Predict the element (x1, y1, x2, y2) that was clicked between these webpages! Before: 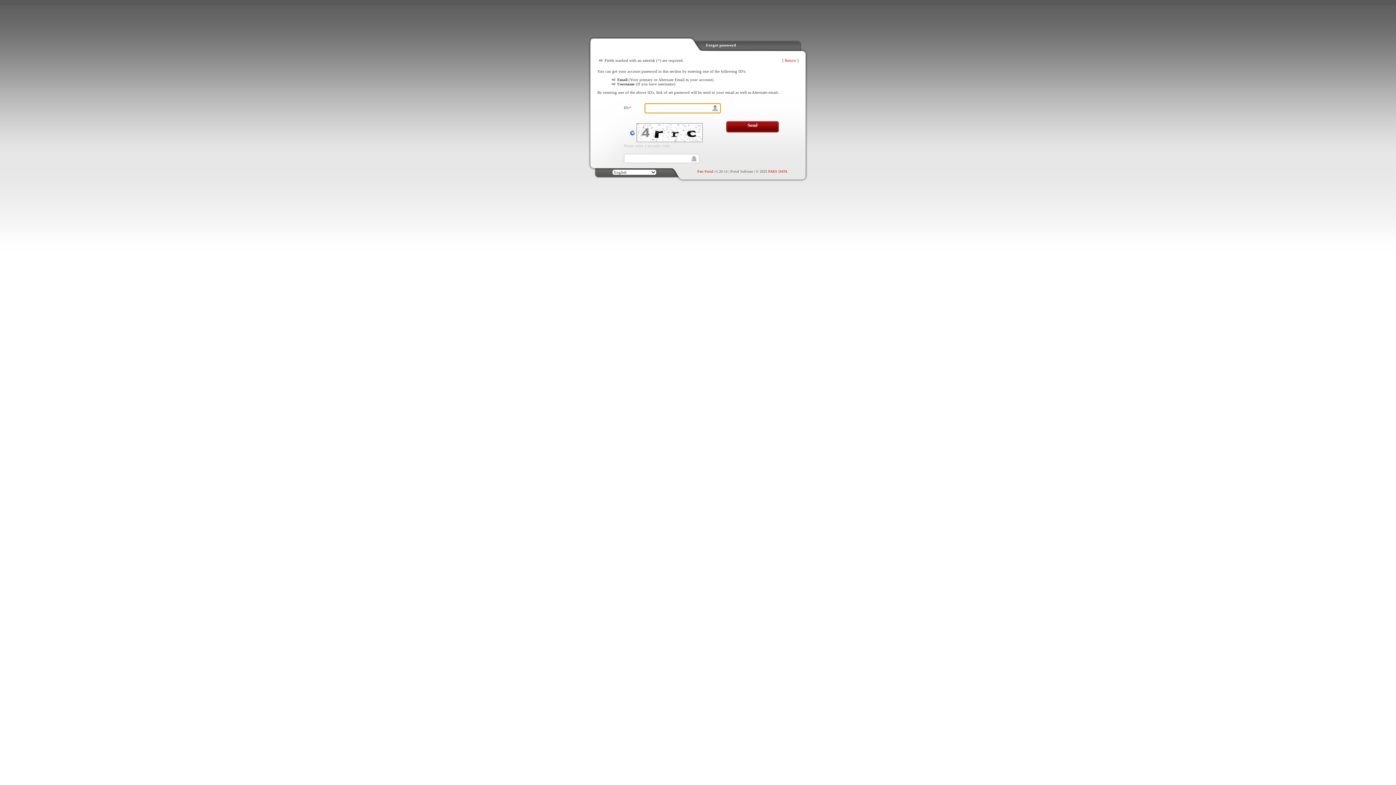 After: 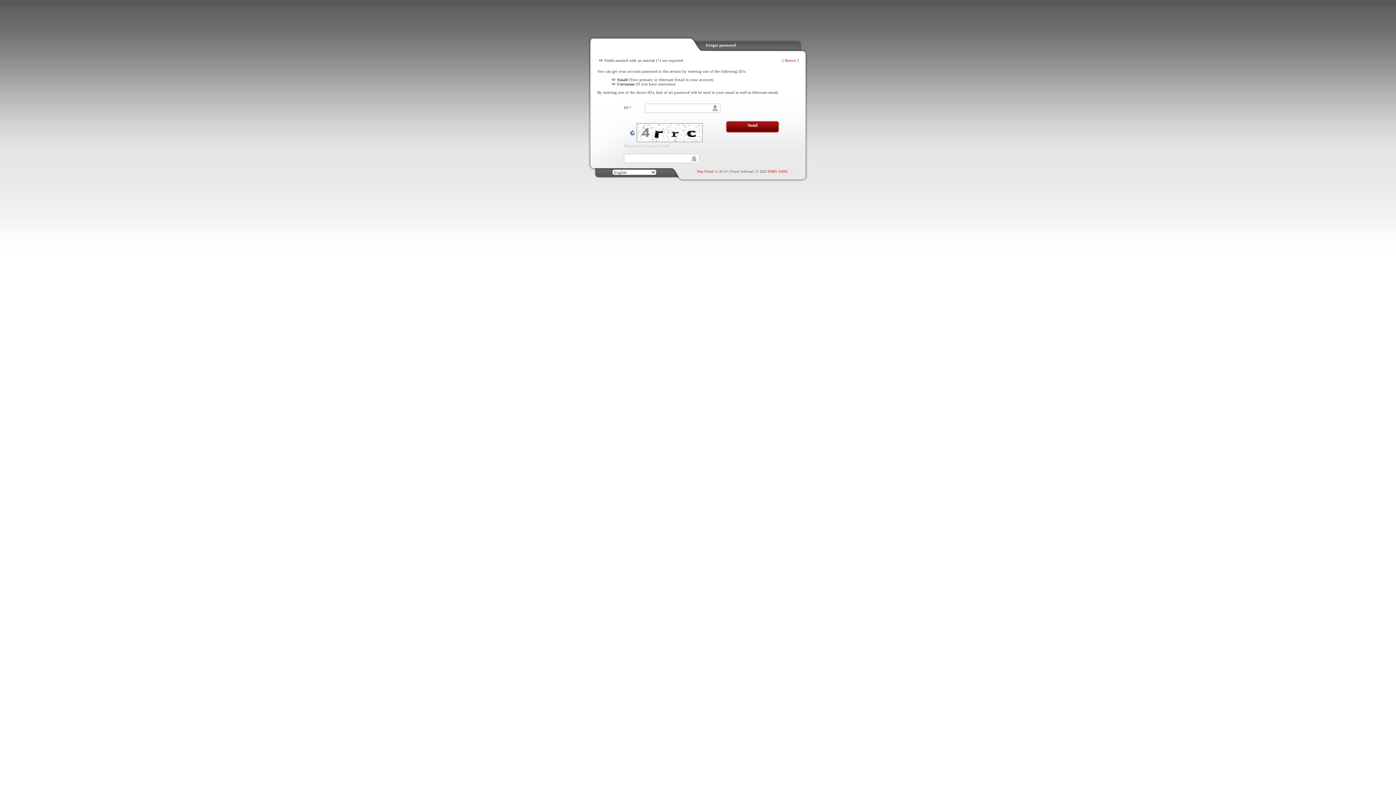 Action: label: Pars Portal bbox: (697, 169, 713, 173)